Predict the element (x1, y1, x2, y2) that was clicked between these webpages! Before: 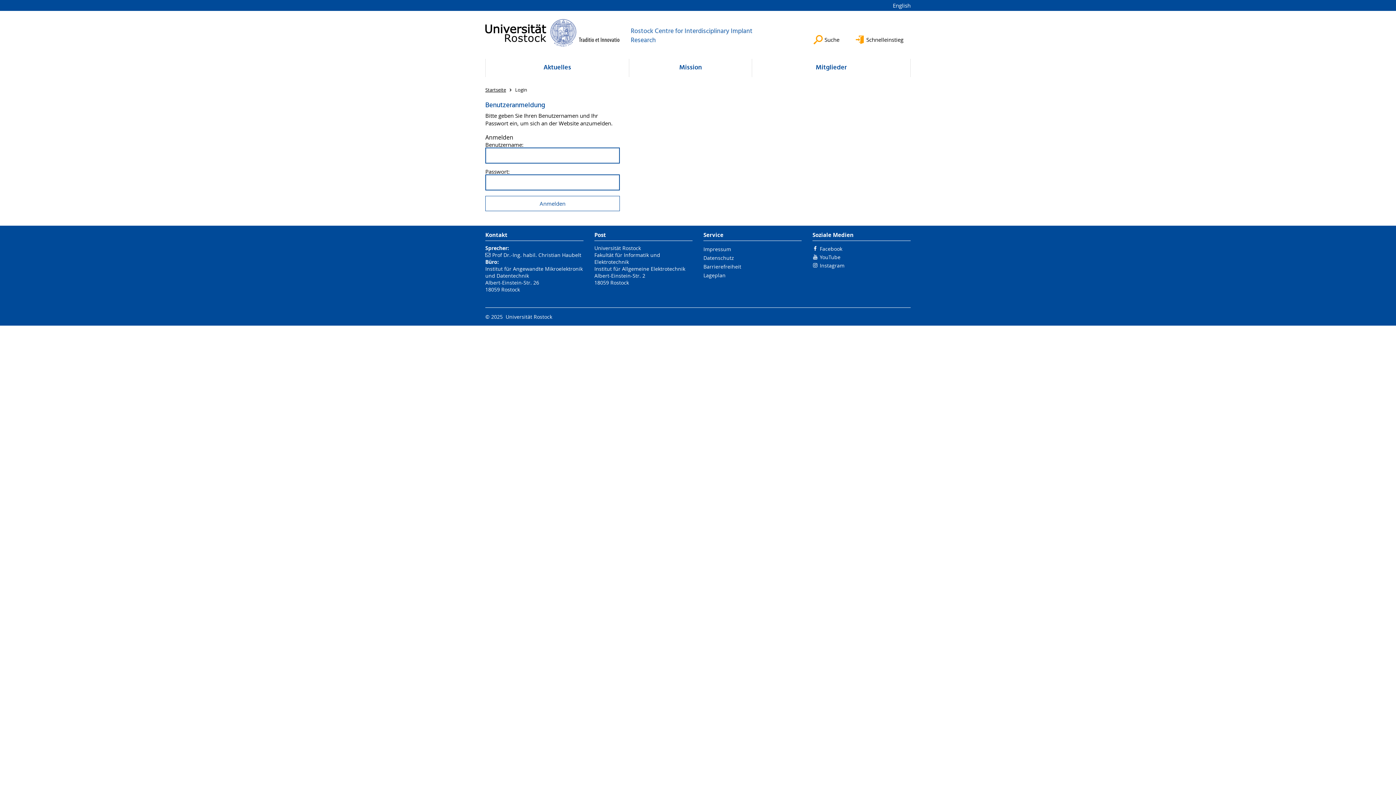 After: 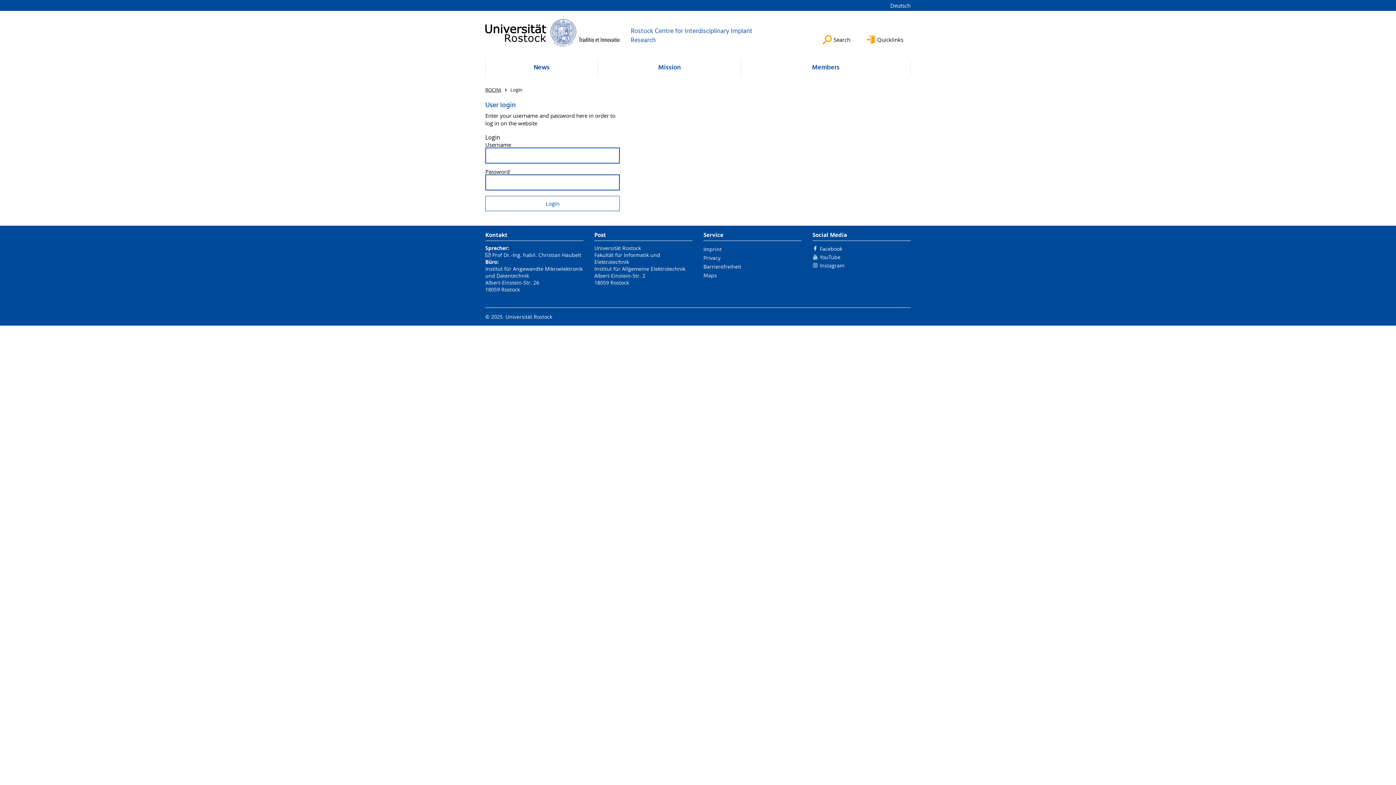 Action: bbox: (893, 1, 910, 9) label: English